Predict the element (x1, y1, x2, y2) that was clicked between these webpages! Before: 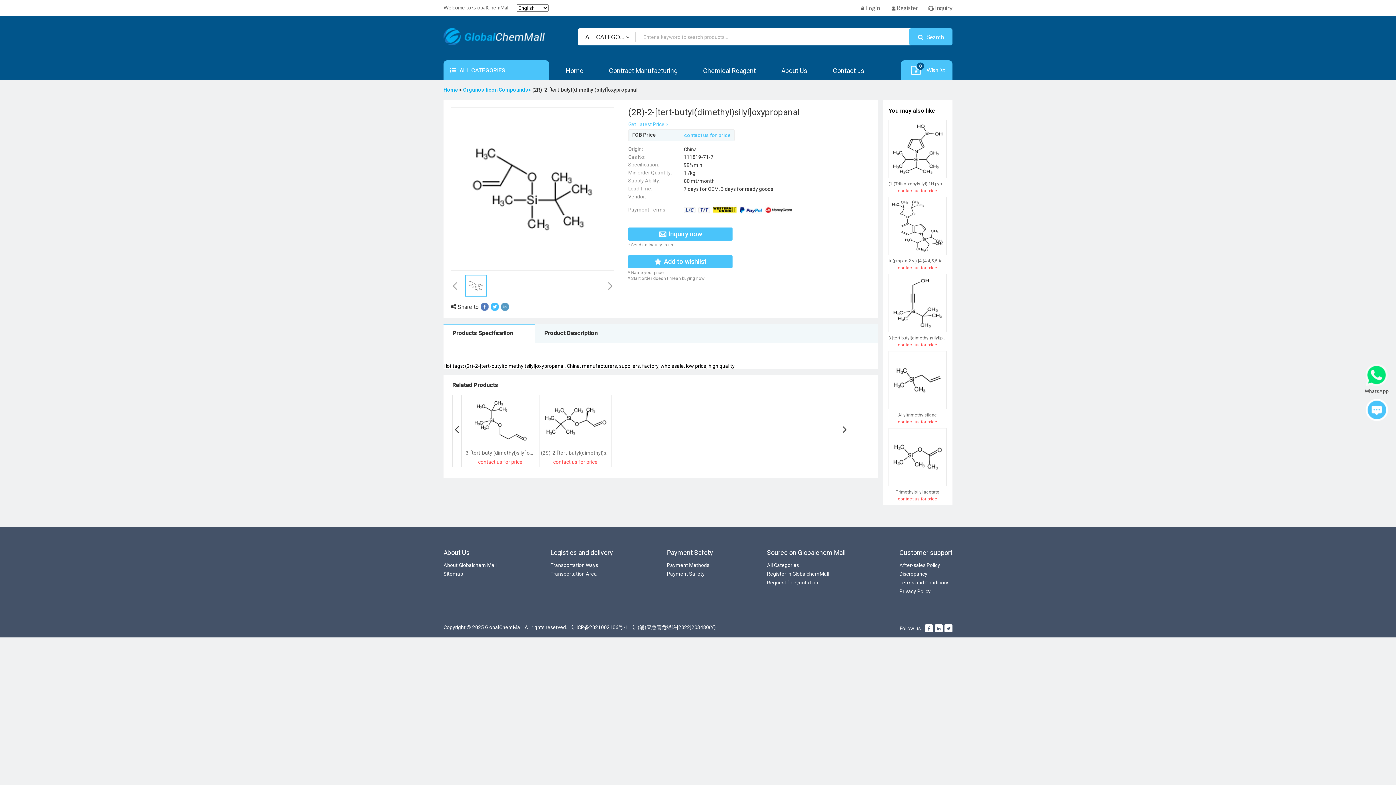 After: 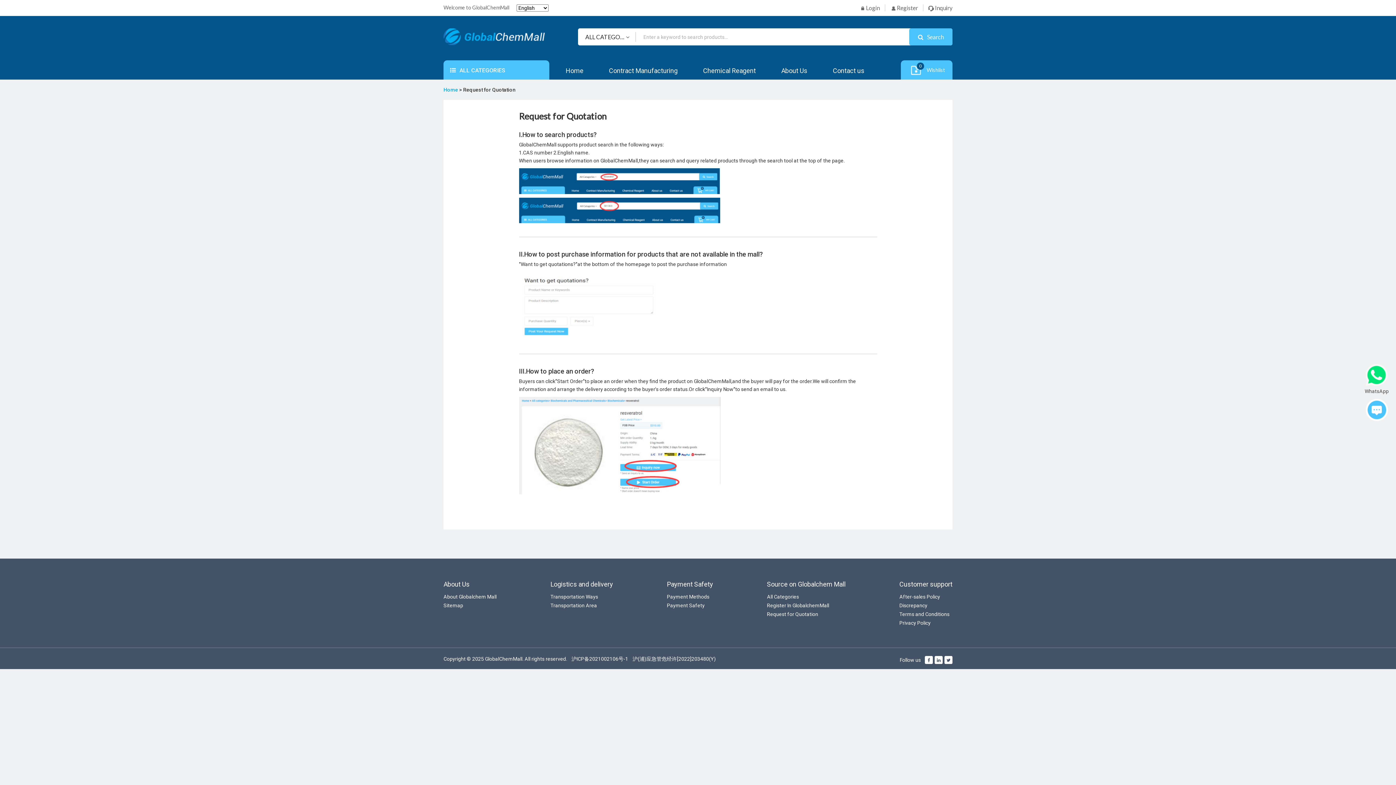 Action: bbox: (767, 580, 818, 585) label: Request for Quotation